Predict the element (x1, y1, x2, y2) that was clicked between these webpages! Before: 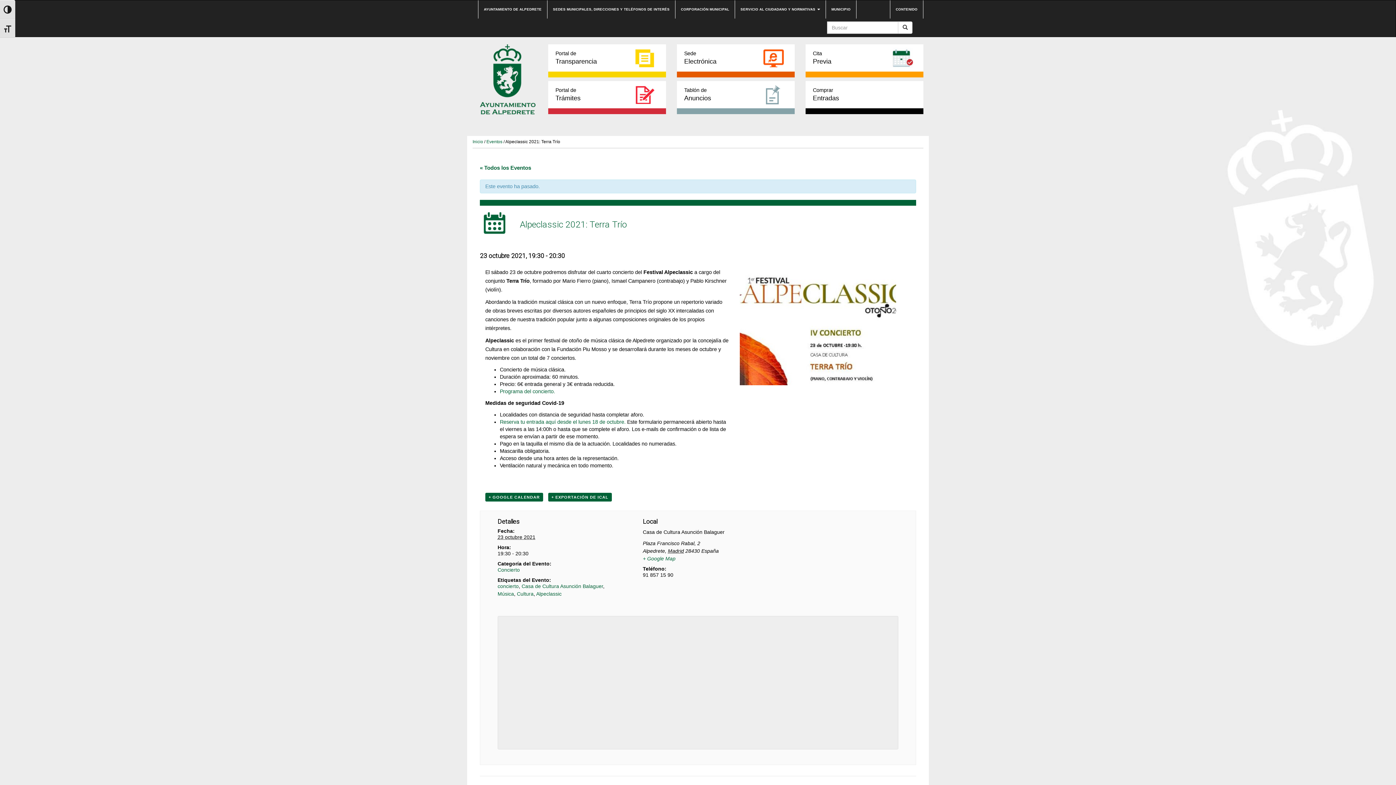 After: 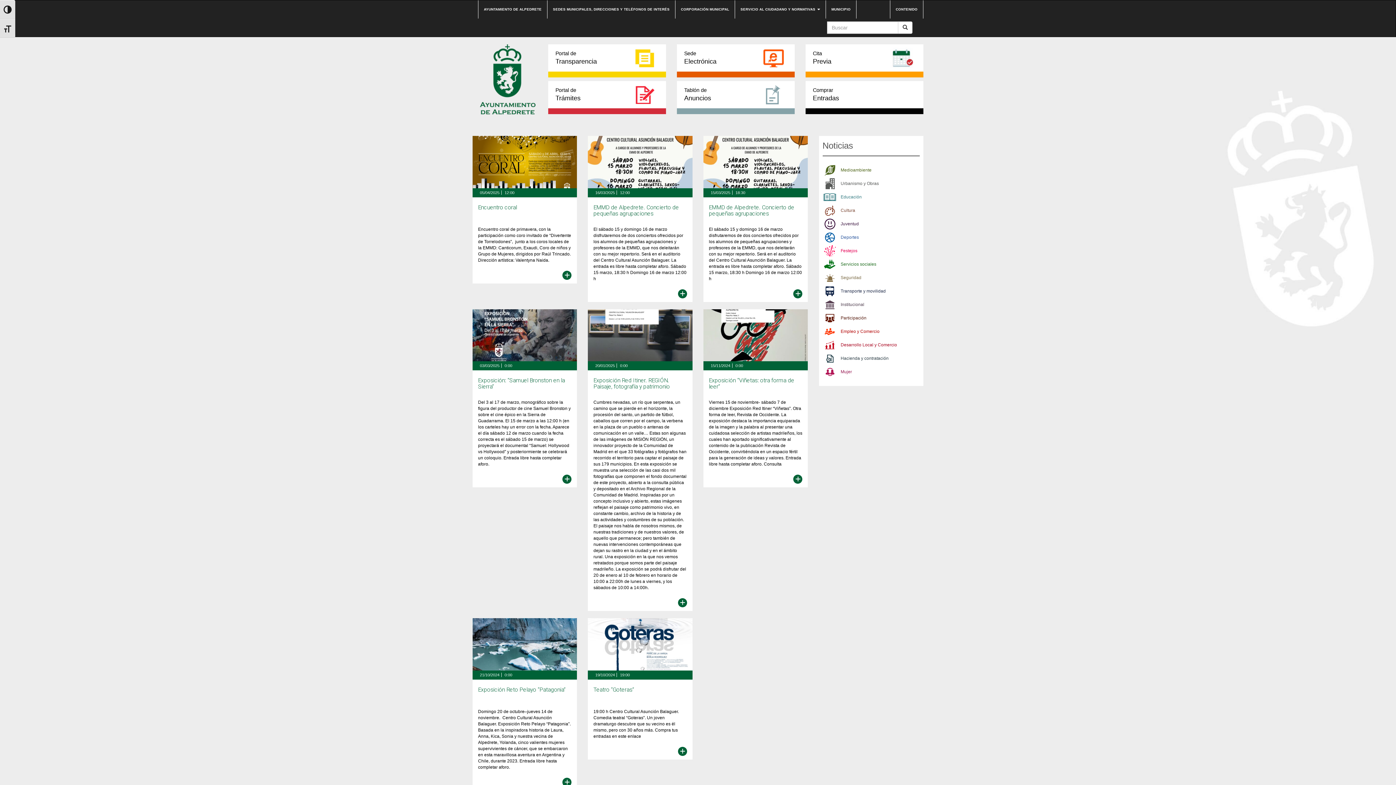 Action: label: Casa de Cultura Asunción Balaguer bbox: (521, 583, 603, 589)